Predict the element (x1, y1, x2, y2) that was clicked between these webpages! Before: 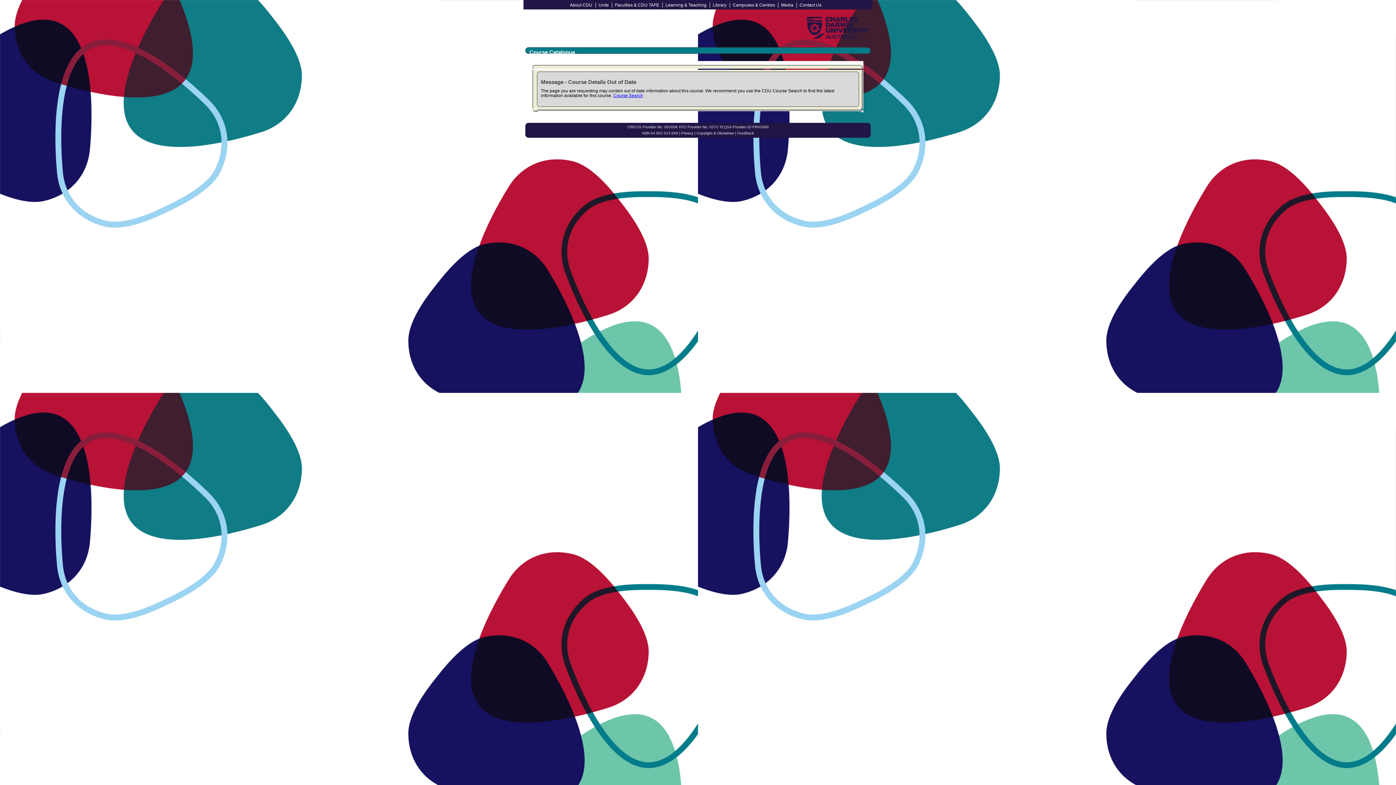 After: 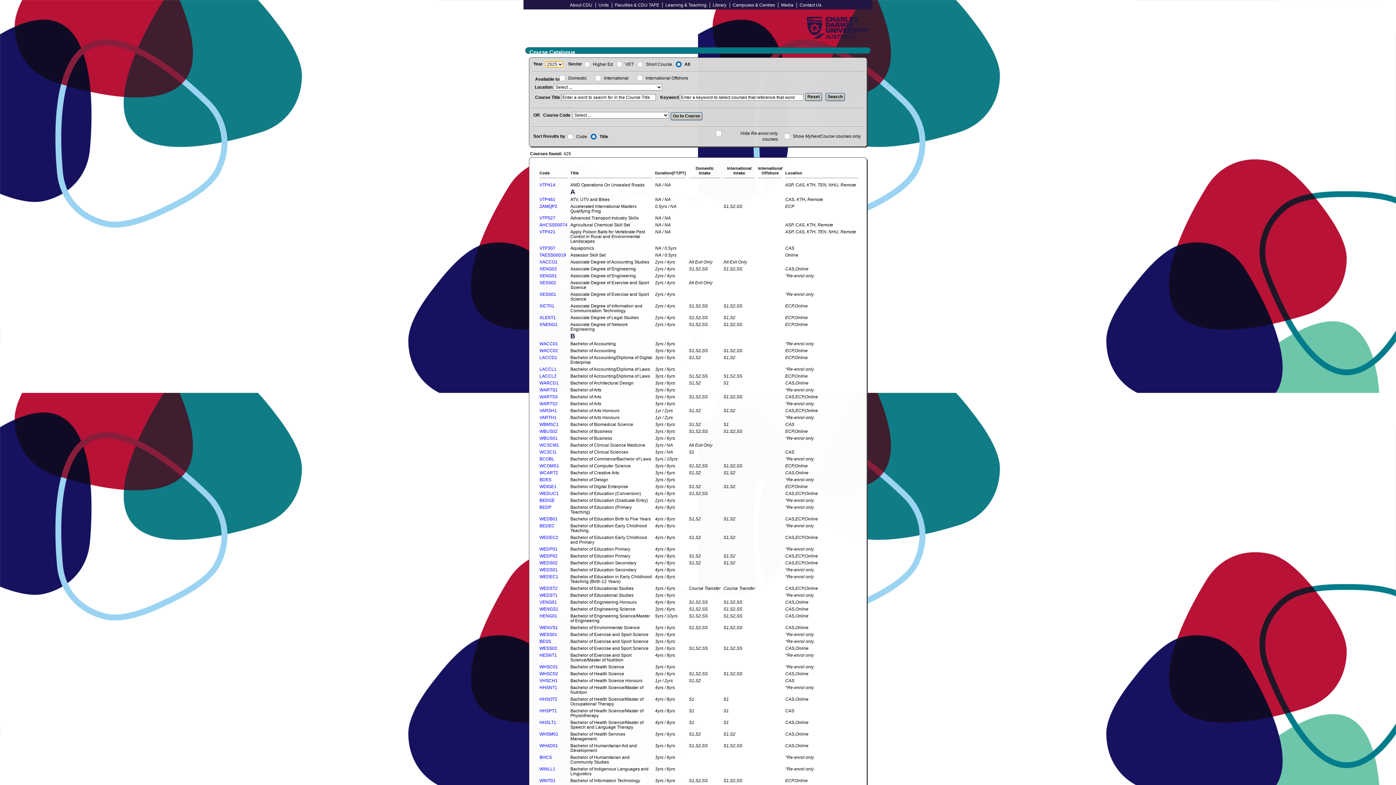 Action: bbox: (613, 93, 643, 98) label: Course Search